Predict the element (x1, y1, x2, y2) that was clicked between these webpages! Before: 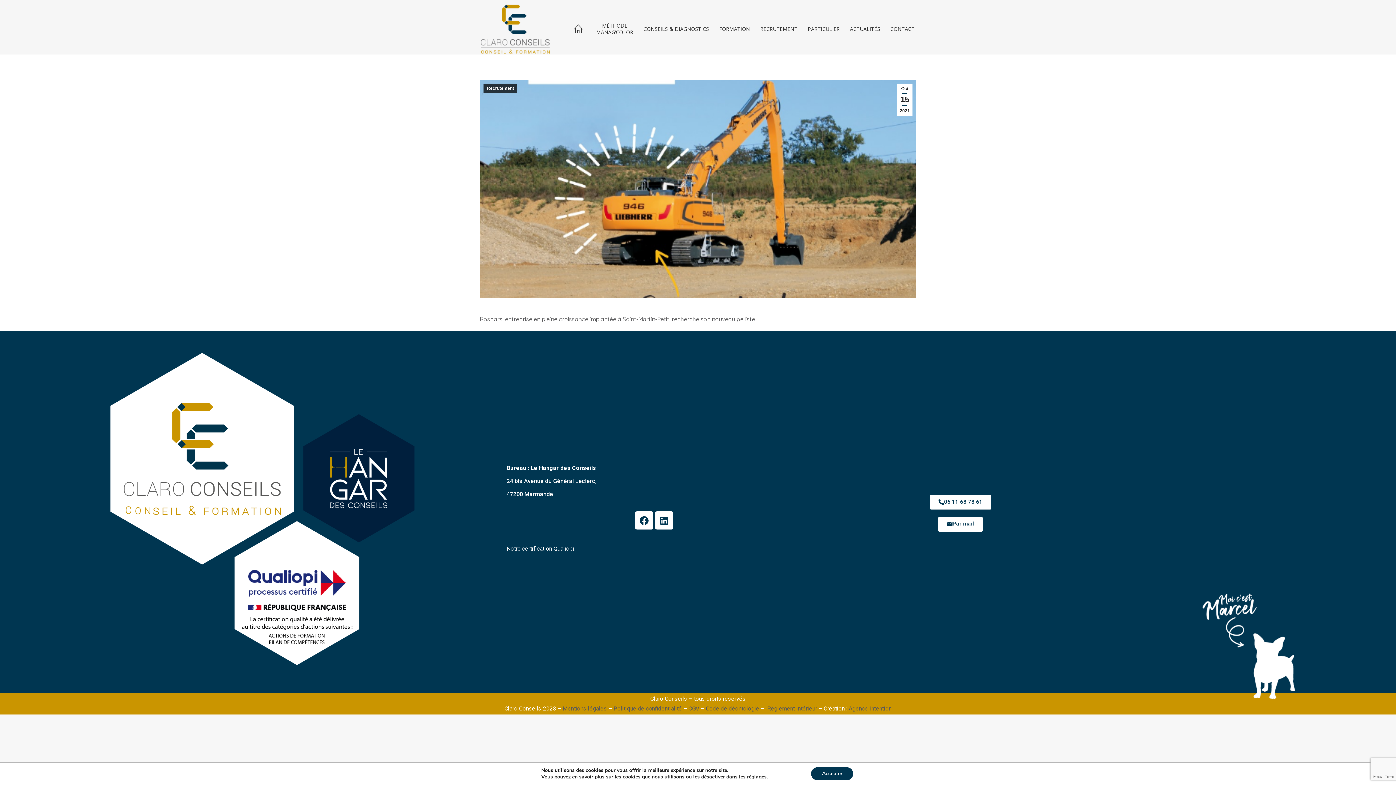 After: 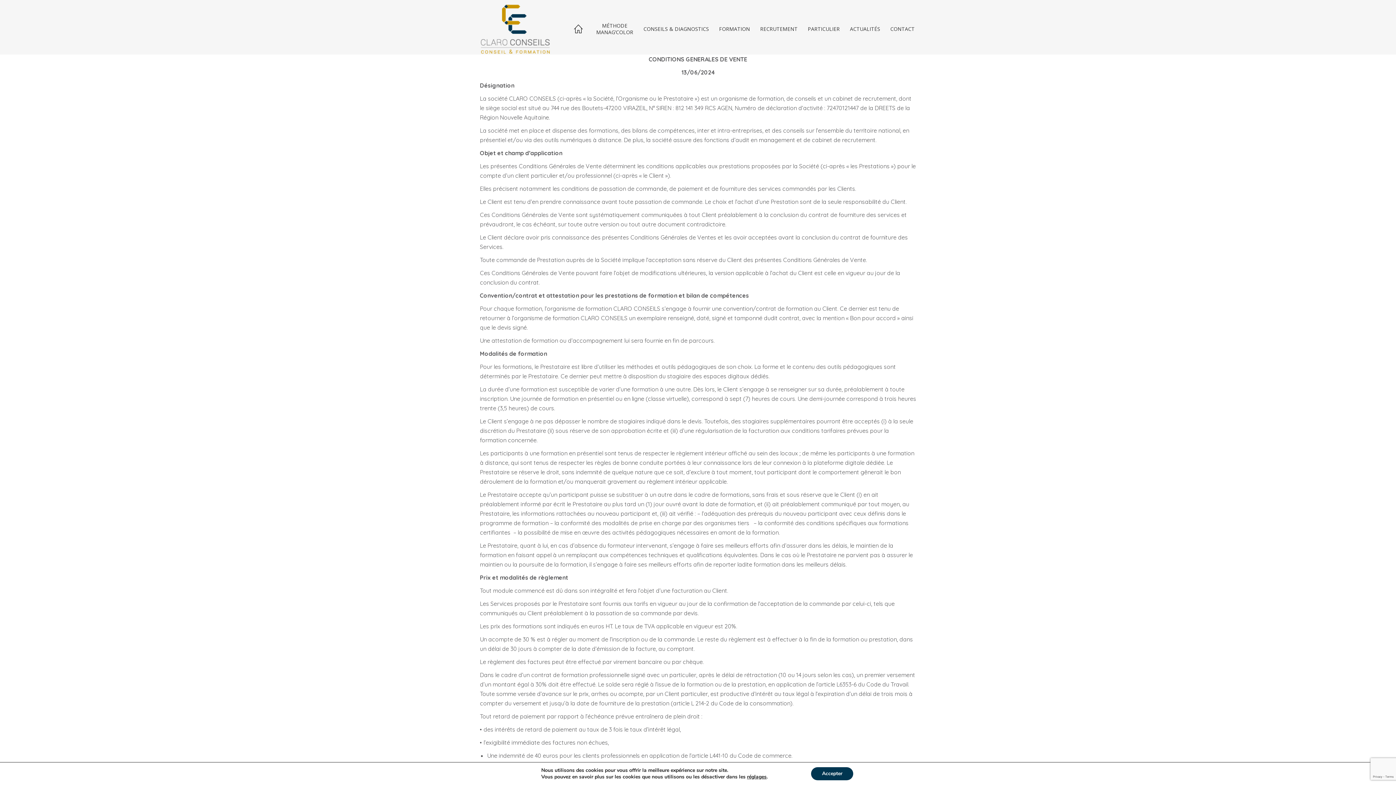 Action: bbox: (688, 705, 699, 712) label: CGV